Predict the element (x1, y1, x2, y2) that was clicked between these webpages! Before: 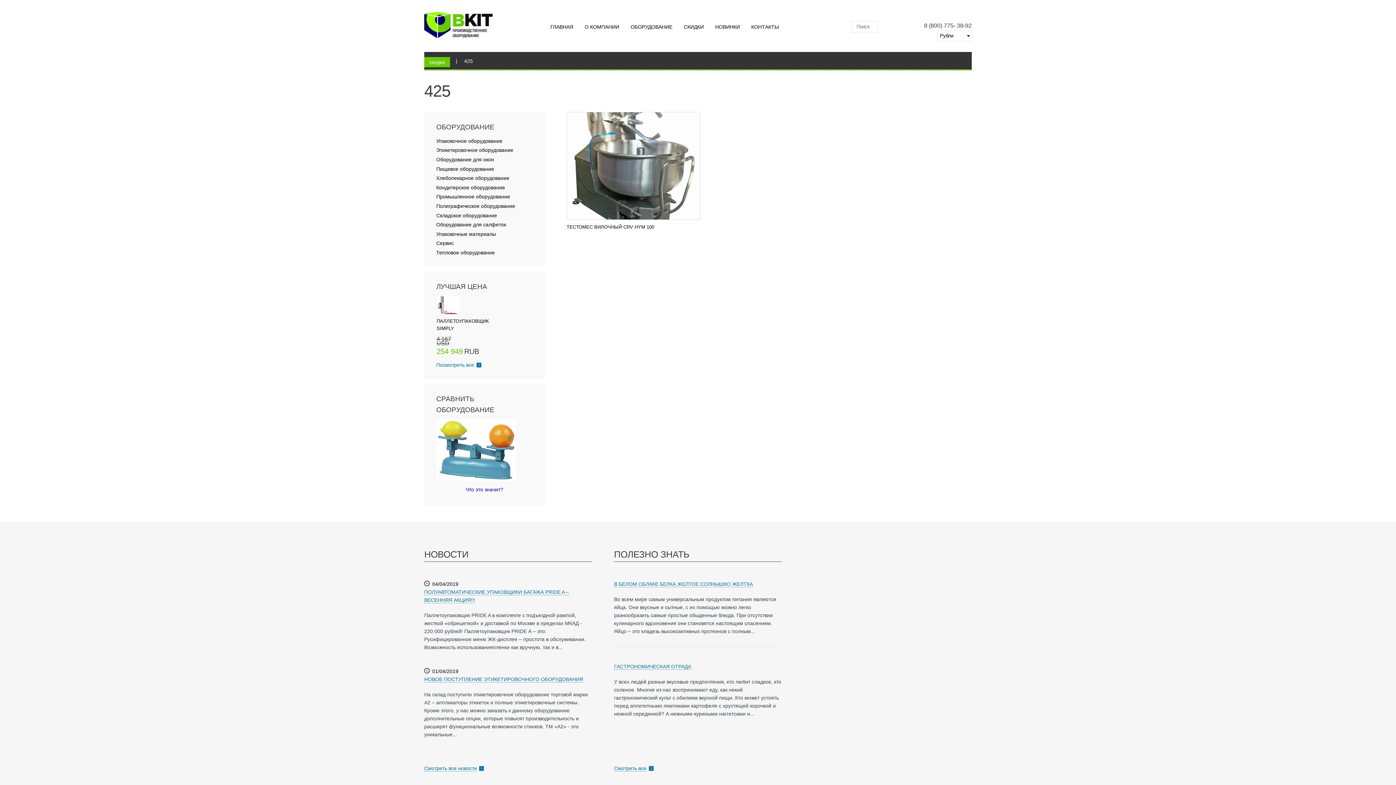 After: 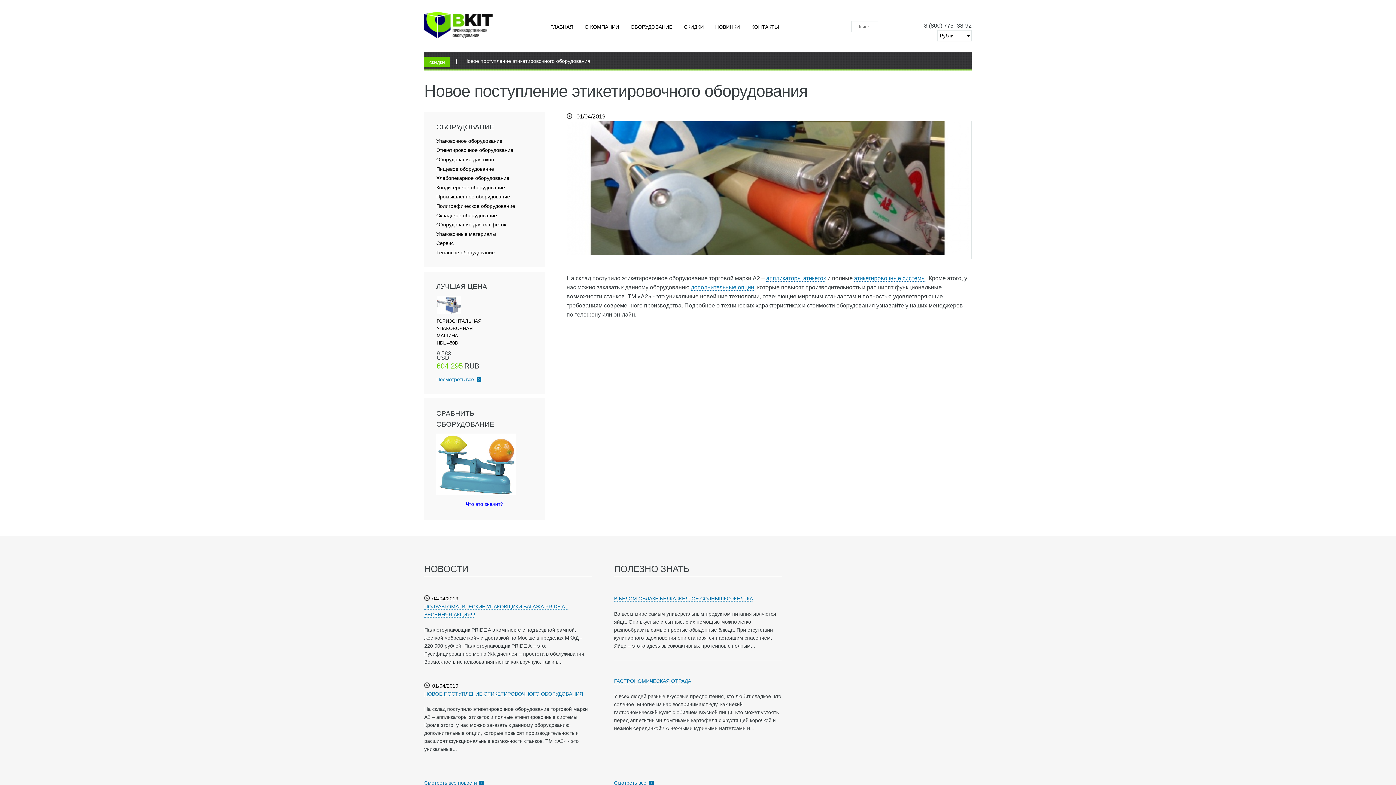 Action: label: НОВОЕ ПОСТУПЛЕНИЕ ЭТИКЕТИРОВОЧНОГО ОБОРУДОВАНИЯ bbox: (424, 676, 583, 682)